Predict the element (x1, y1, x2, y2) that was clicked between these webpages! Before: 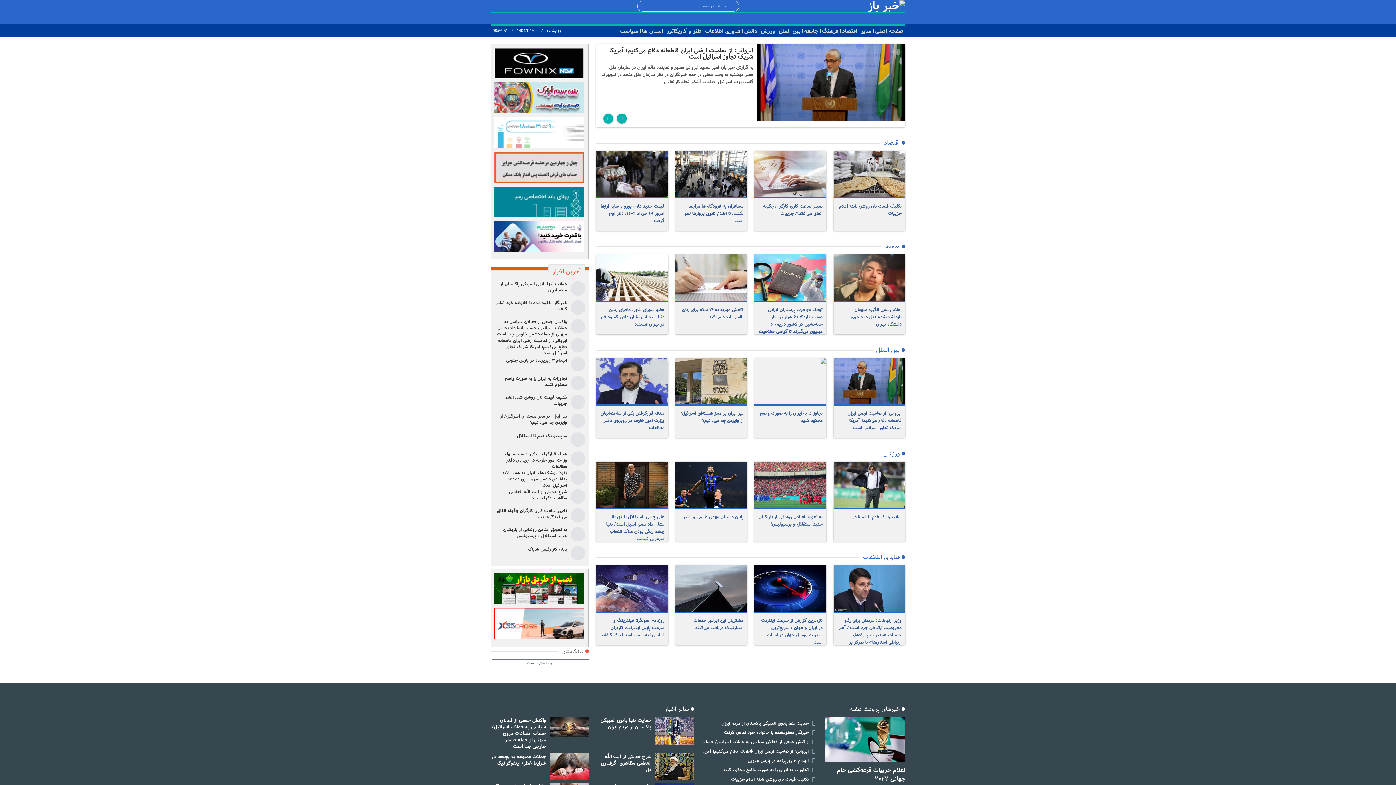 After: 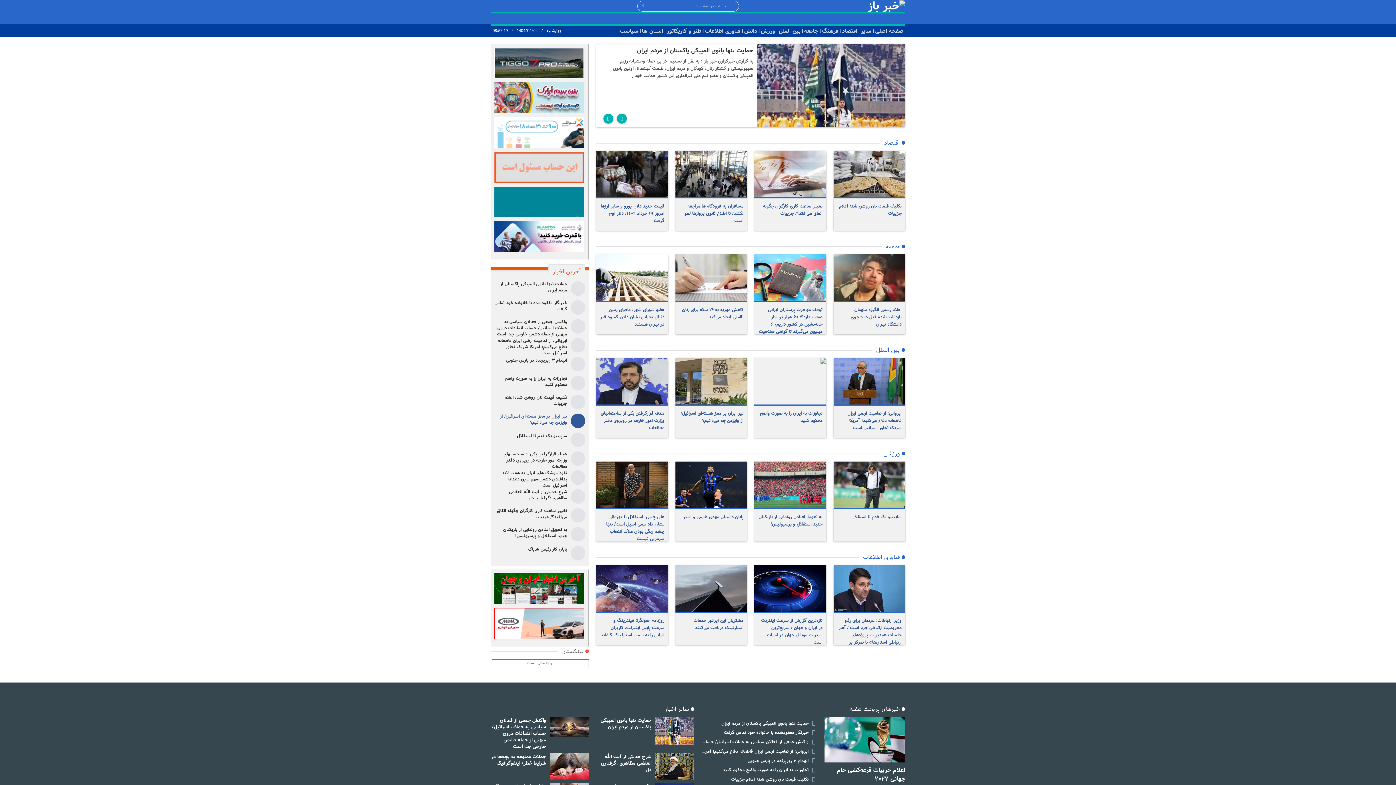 Action: bbox: (494, 411, 570, 425) label: تیر ایران بر مغز هسته‌ای اسرائیل/ از وایزمن چه می‌دانیم؟